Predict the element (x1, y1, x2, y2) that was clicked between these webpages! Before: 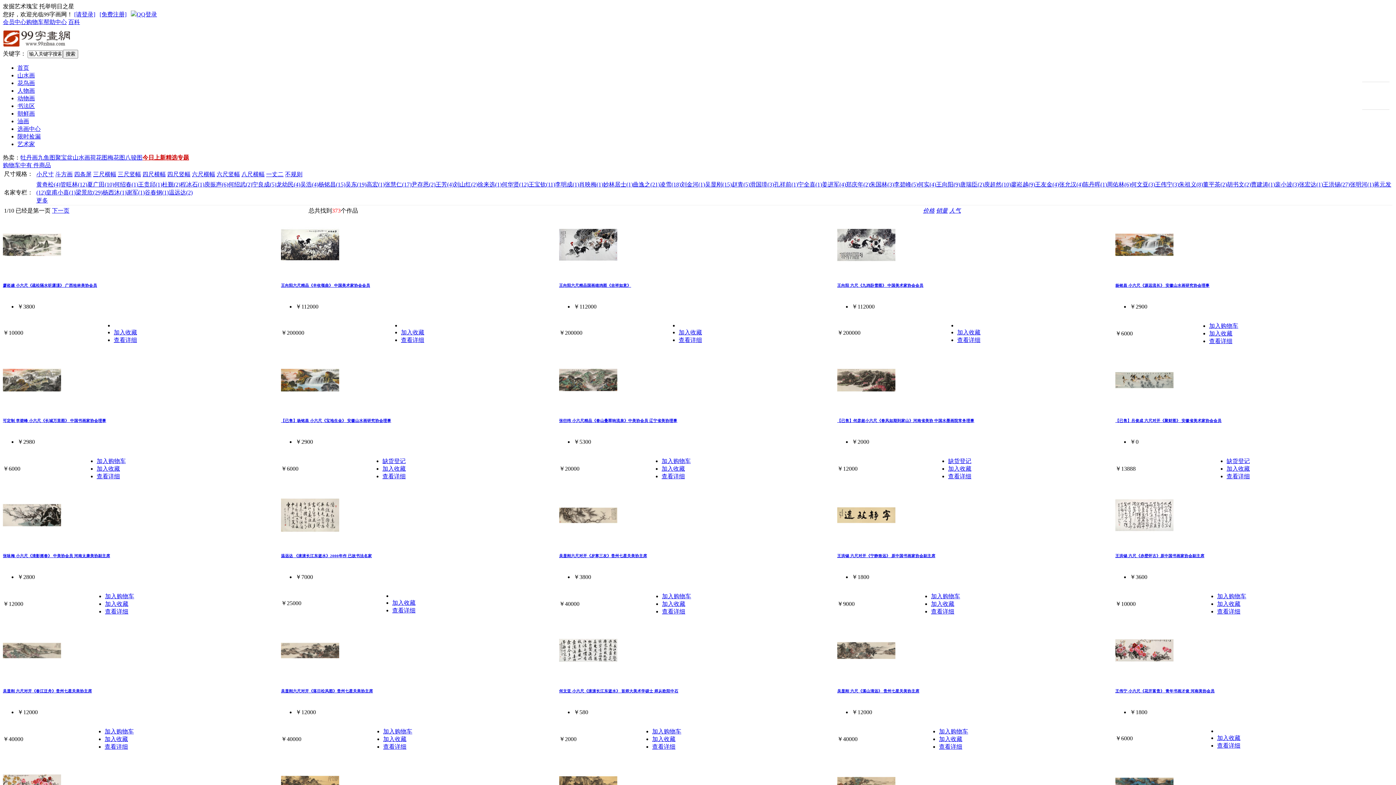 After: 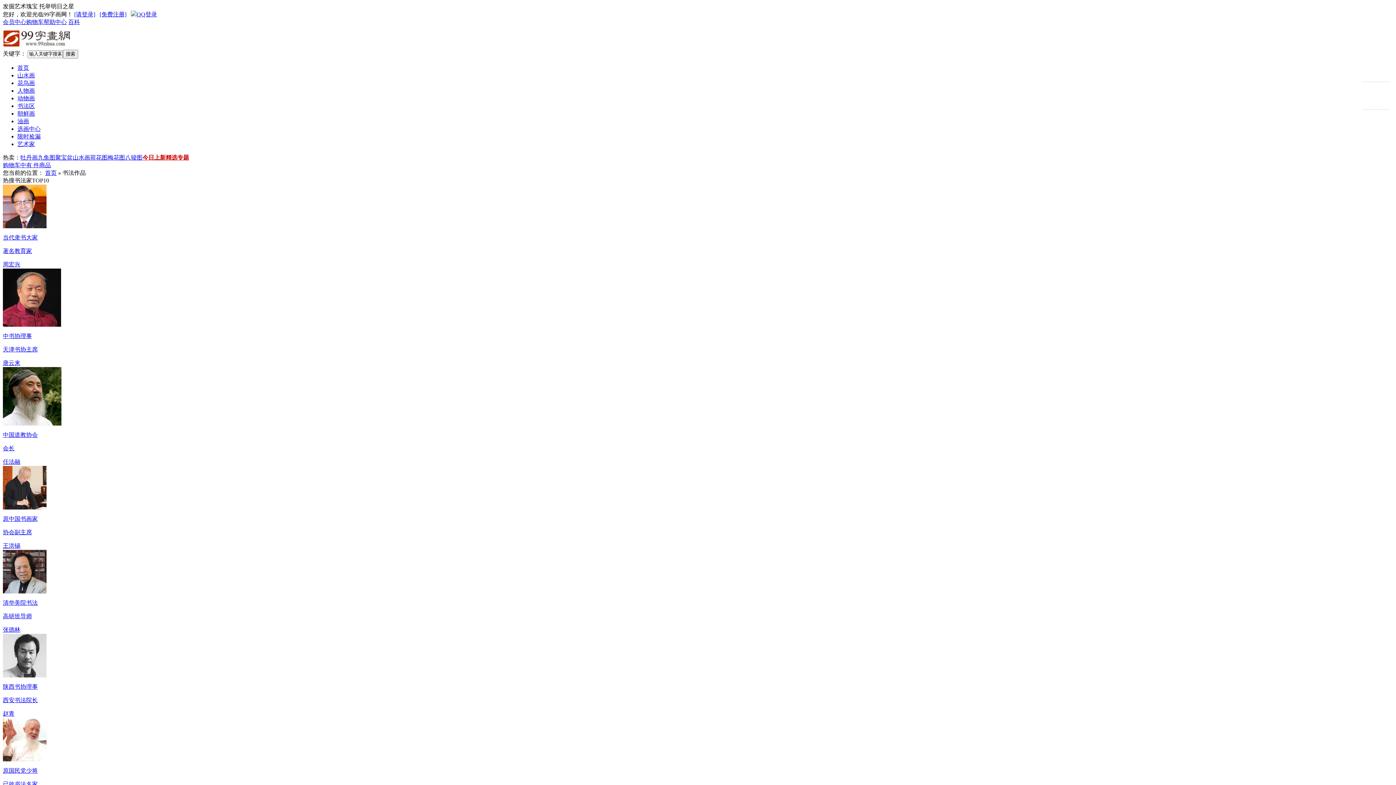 Action: label: 书法区 bbox: (17, 102, 34, 109)